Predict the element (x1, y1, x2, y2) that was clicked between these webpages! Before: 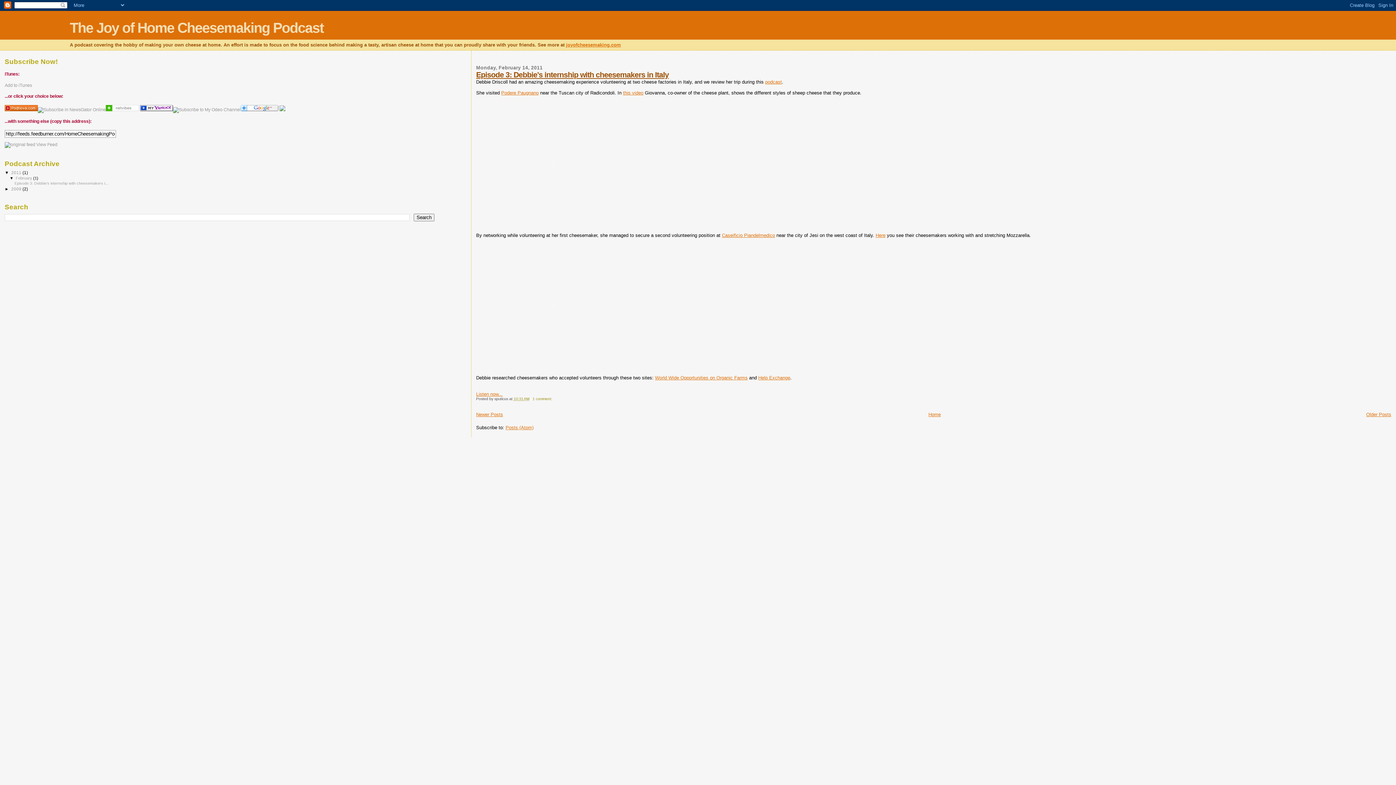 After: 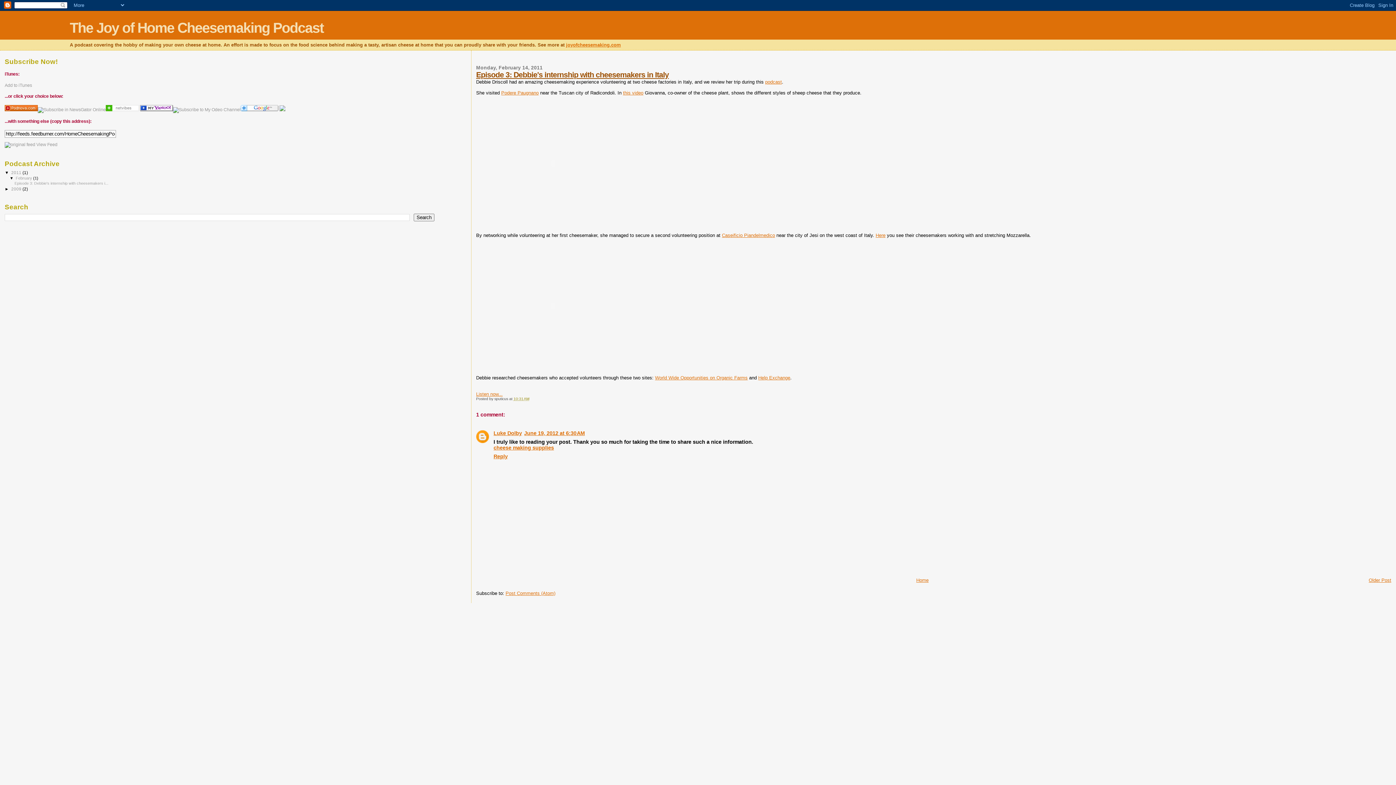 Action: label: Episode 3: Debbie's internship with cheesemakers i... bbox: (14, 181, 108, 185)